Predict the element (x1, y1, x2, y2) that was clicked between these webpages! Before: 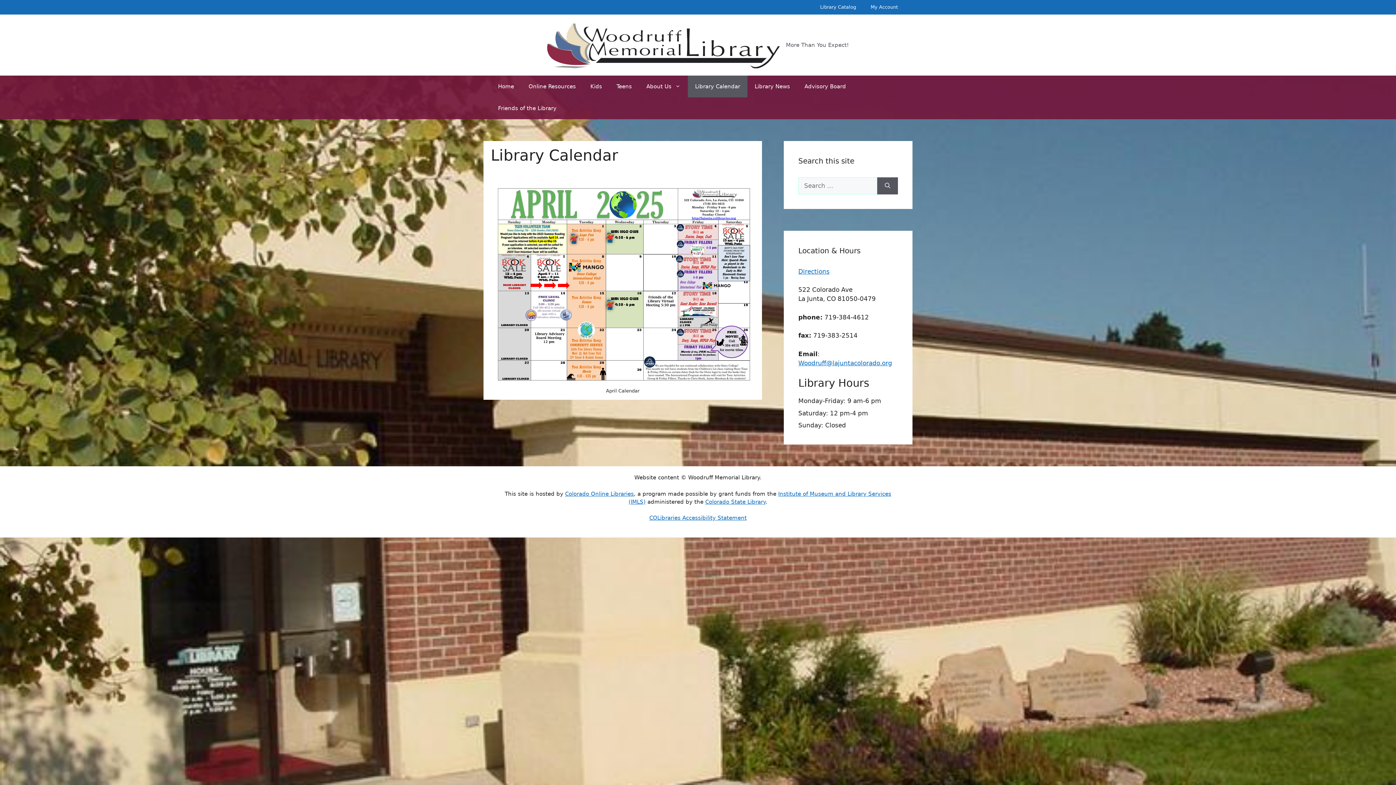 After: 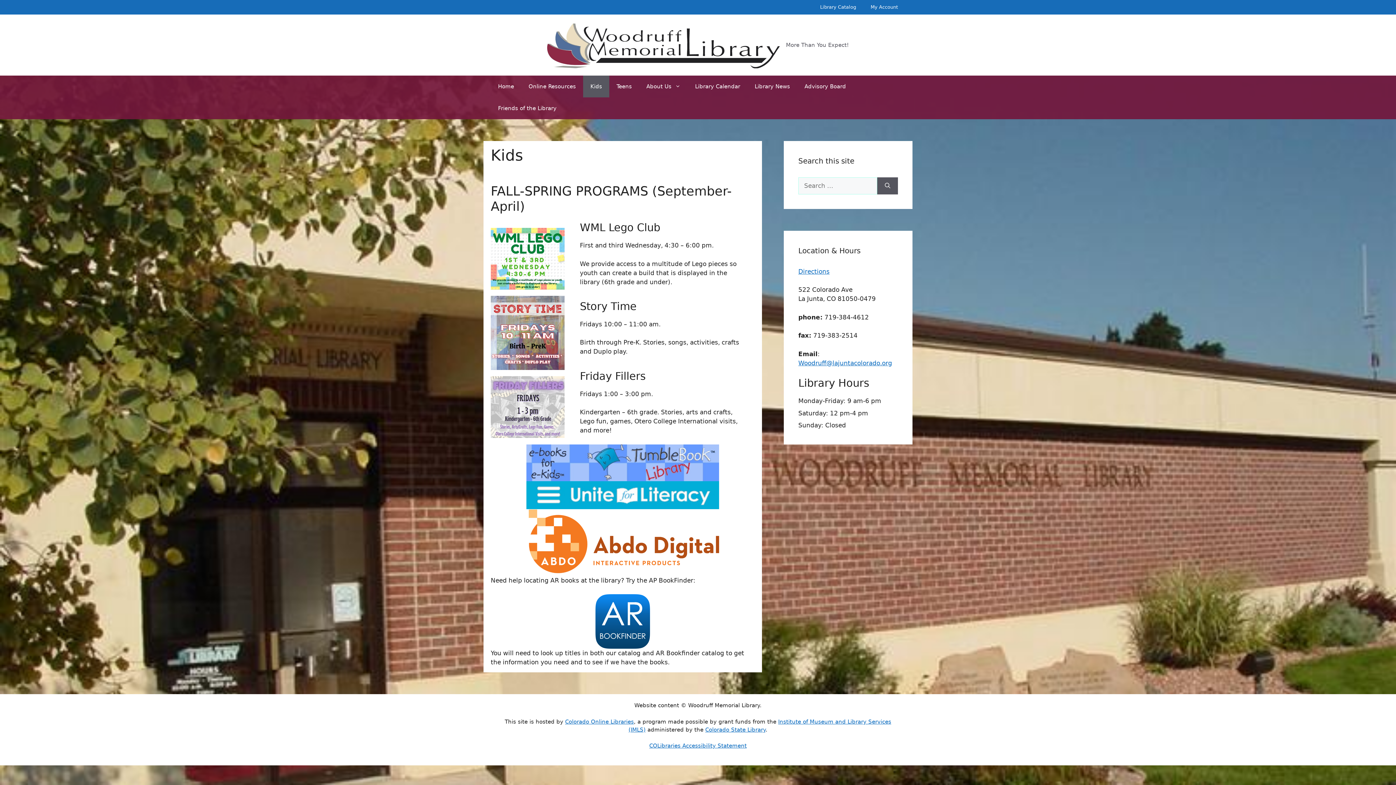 Action: bbox: (583, 75, 609, 97) label: Kids